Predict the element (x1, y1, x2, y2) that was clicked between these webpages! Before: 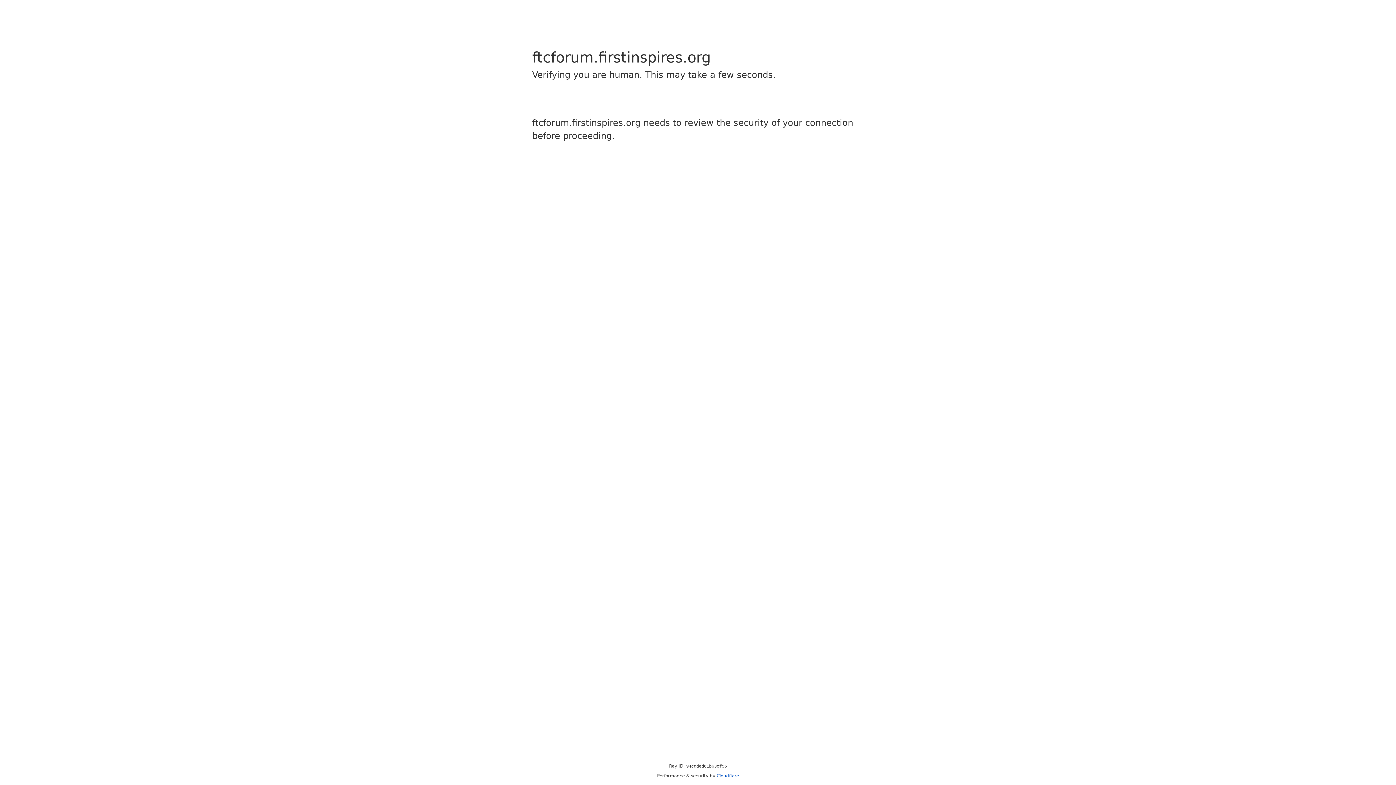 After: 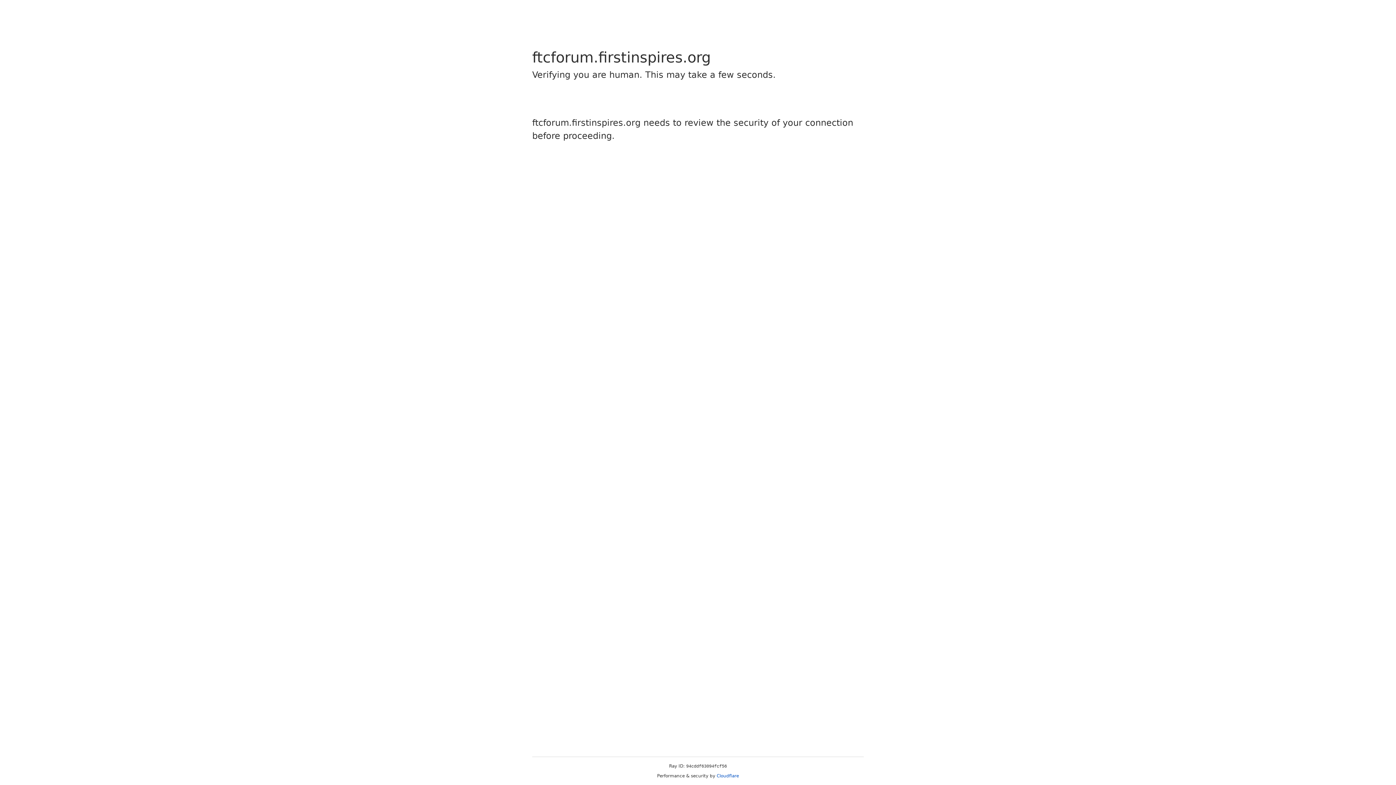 Action: bbox: (716, 773, 739, 778) label: Cloudflare